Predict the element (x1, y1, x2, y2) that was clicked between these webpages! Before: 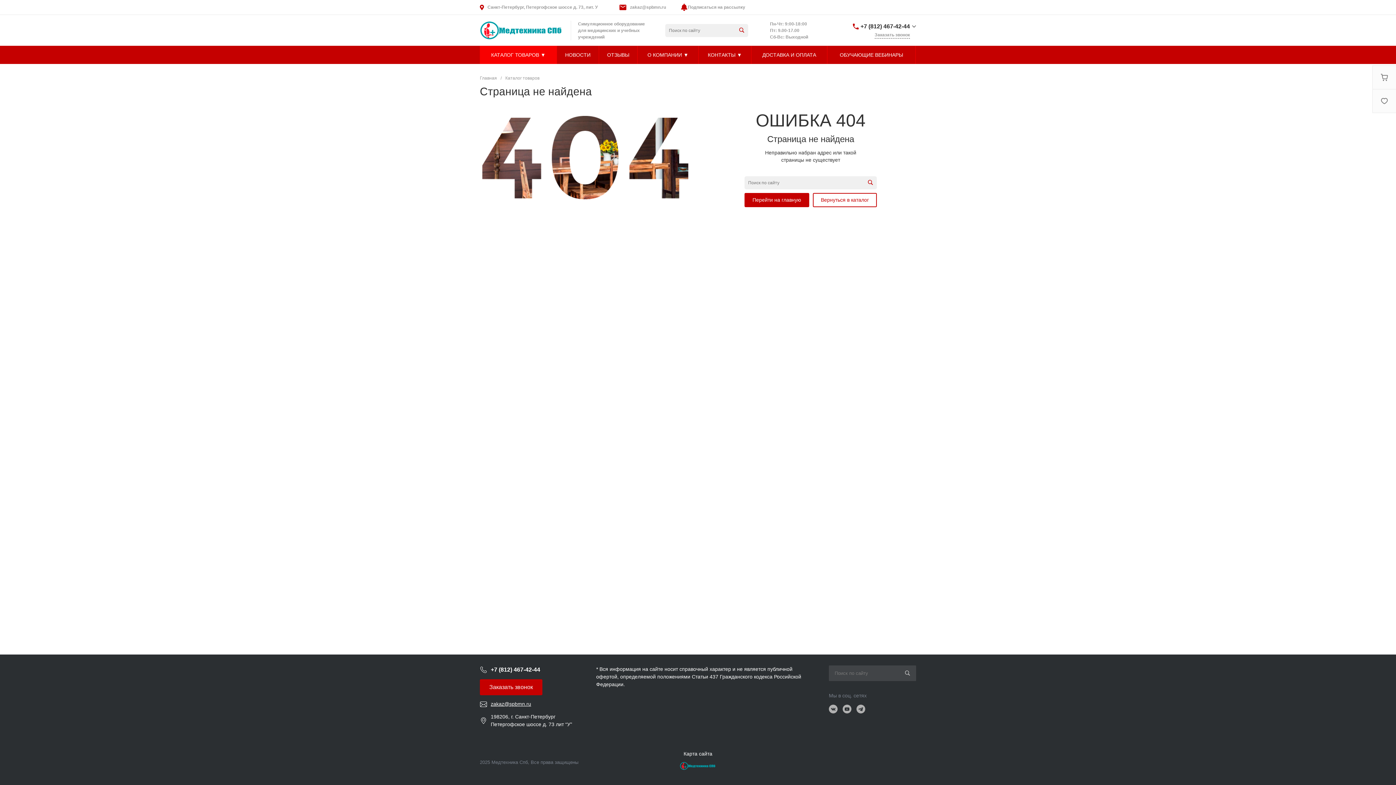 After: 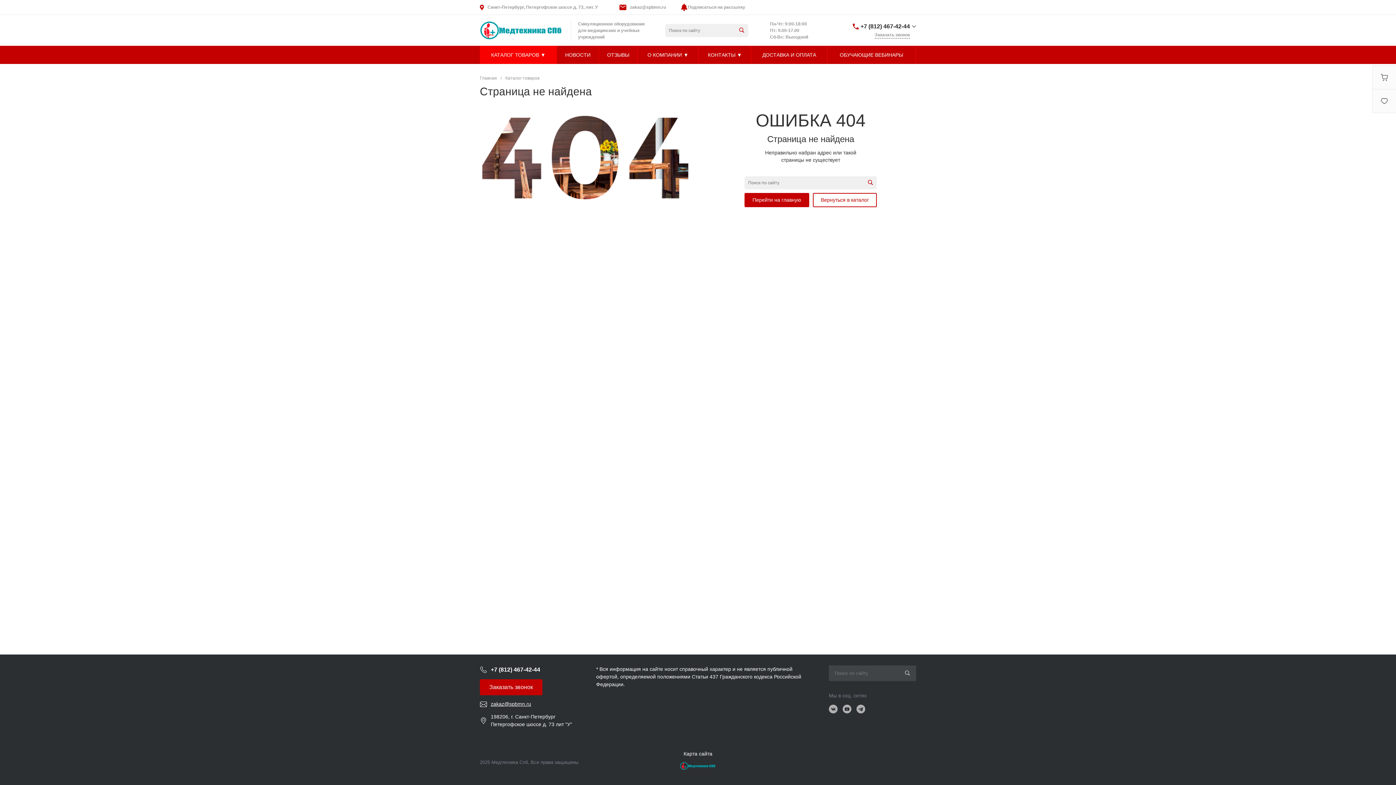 Action: bbox: (680, 761, 716, 770) label:  